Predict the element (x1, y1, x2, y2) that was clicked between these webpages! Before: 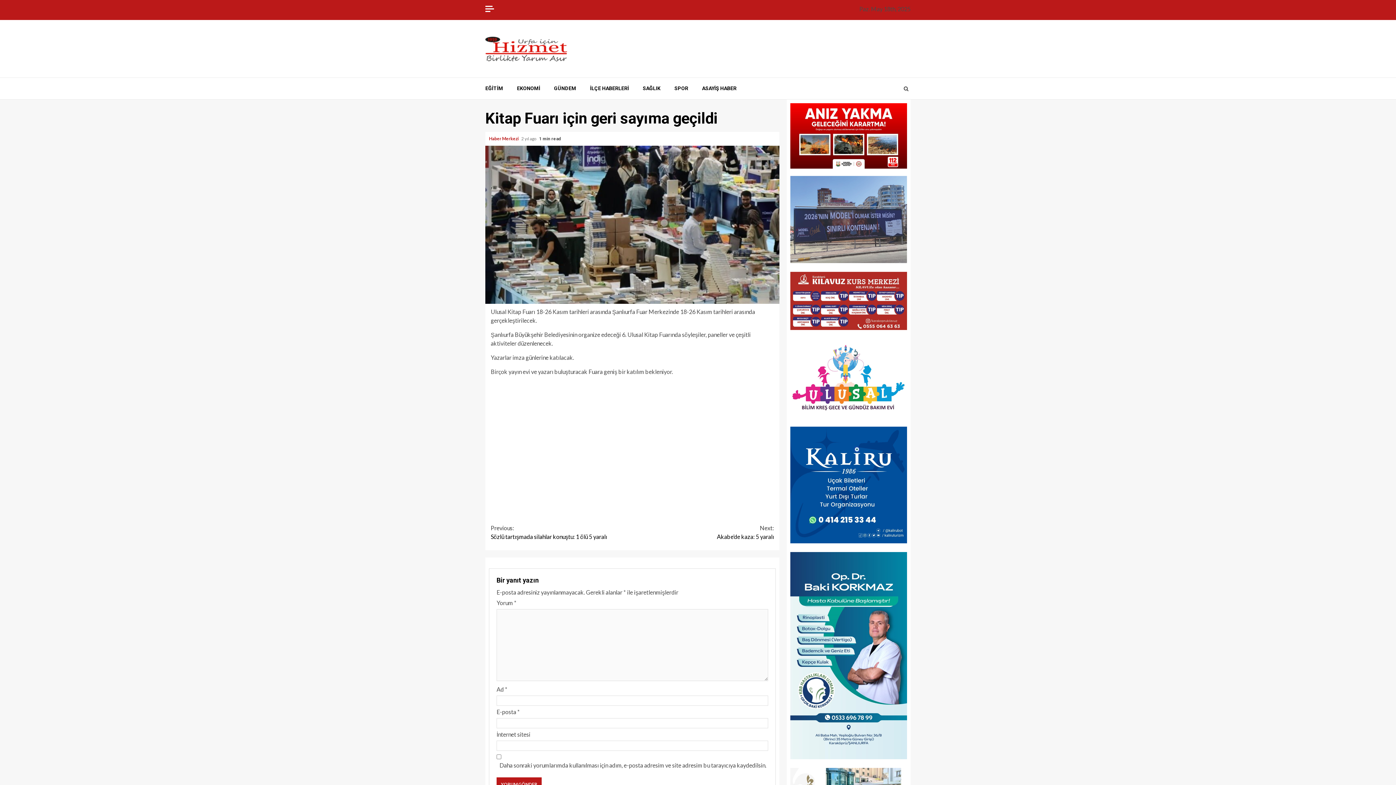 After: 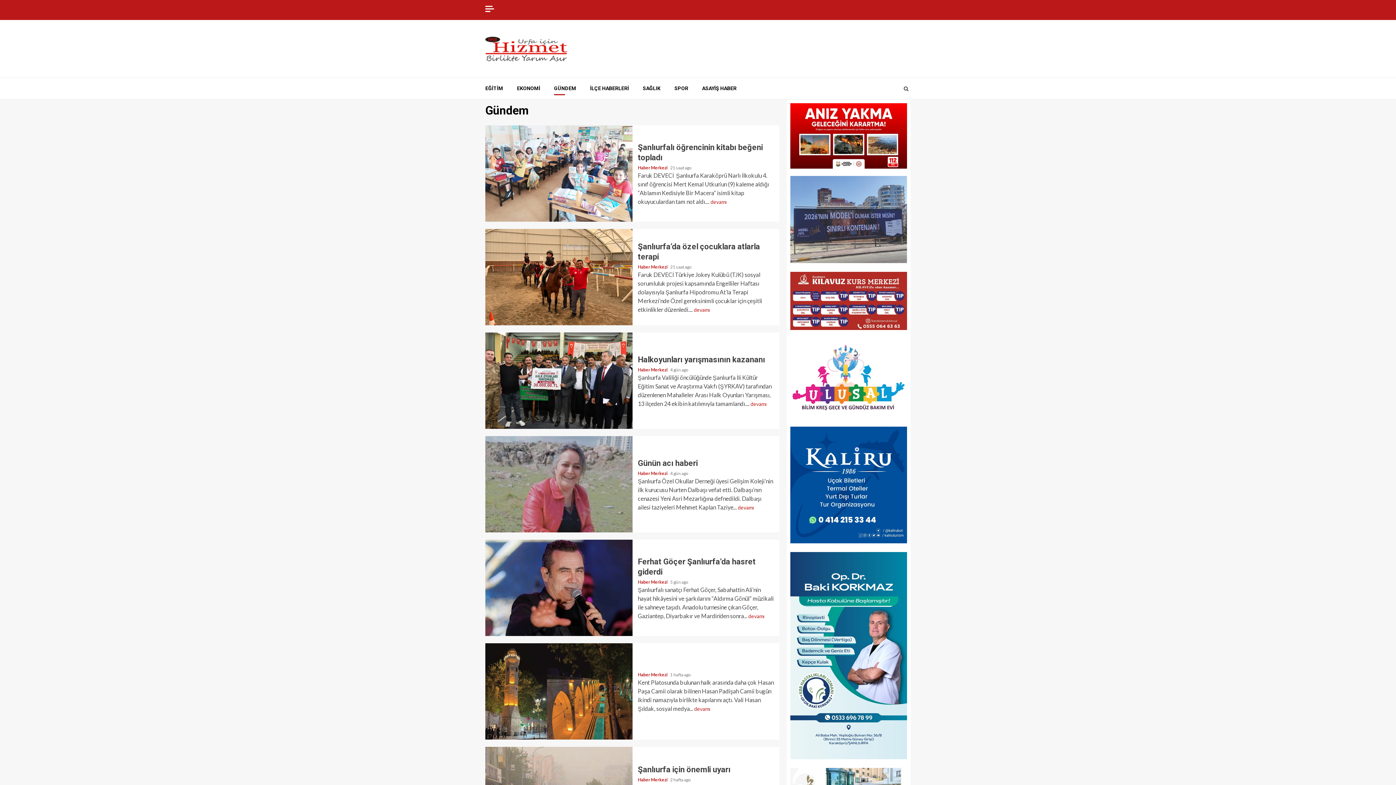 Action: label: GÜNDEM bbox: (554, 85, 576, 92)